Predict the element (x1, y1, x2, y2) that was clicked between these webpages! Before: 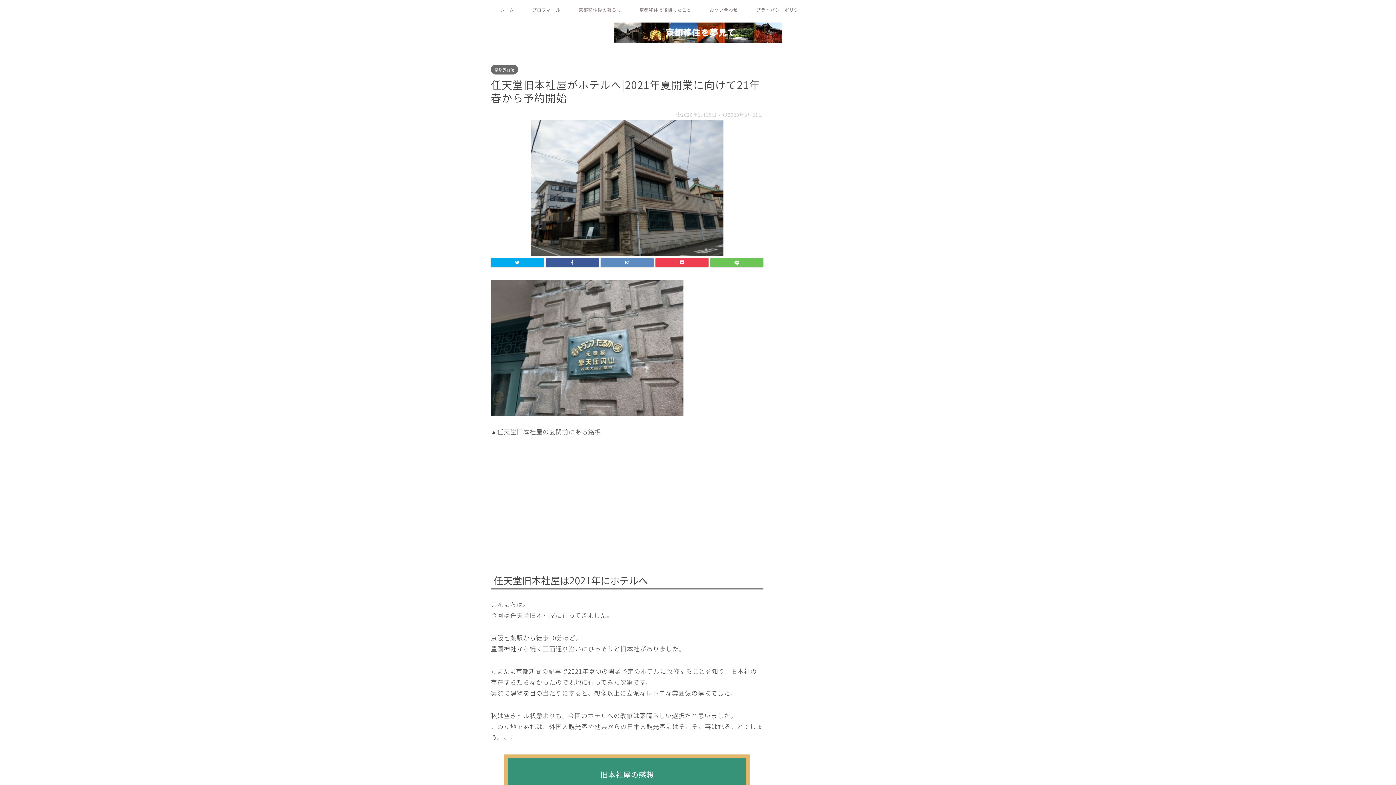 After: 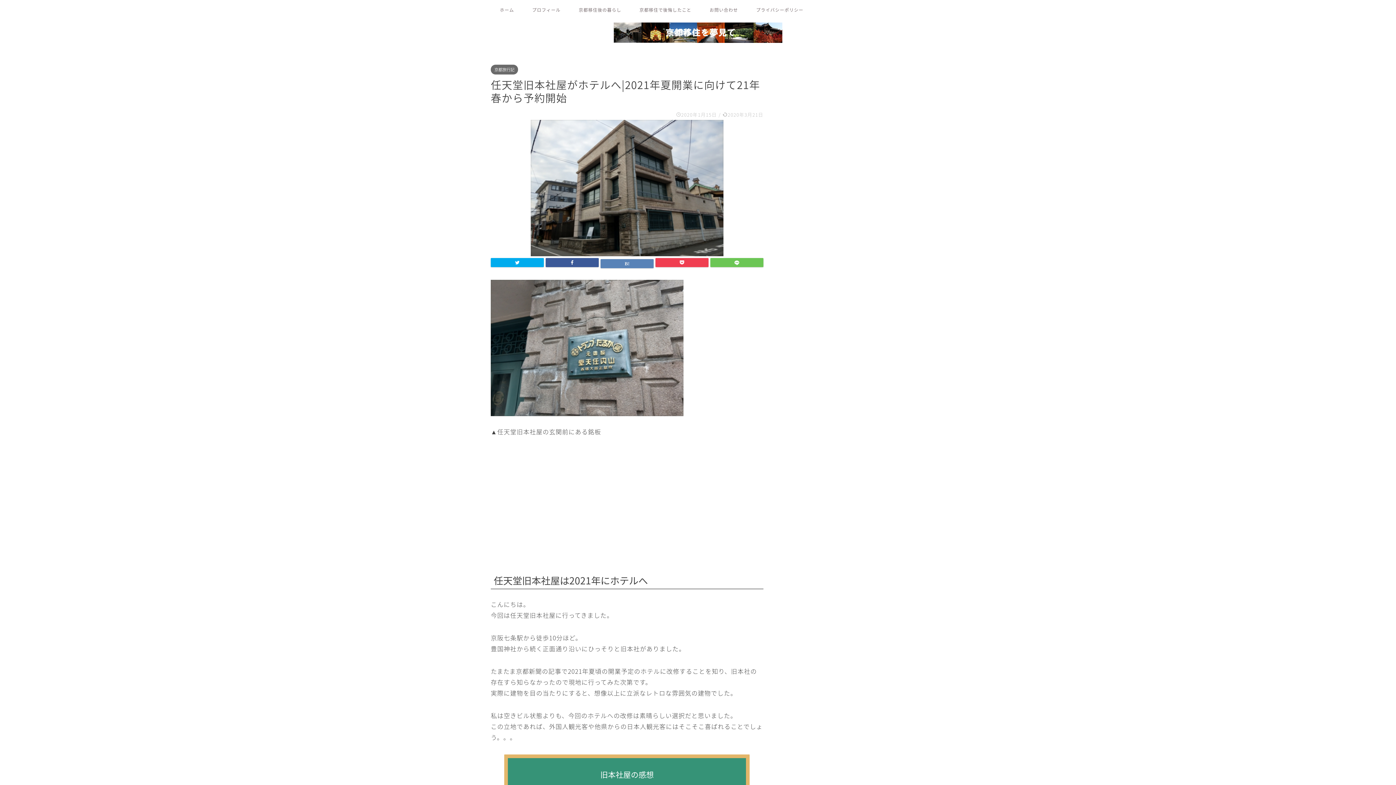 Action: bbox: (600, 258, 653, 267)